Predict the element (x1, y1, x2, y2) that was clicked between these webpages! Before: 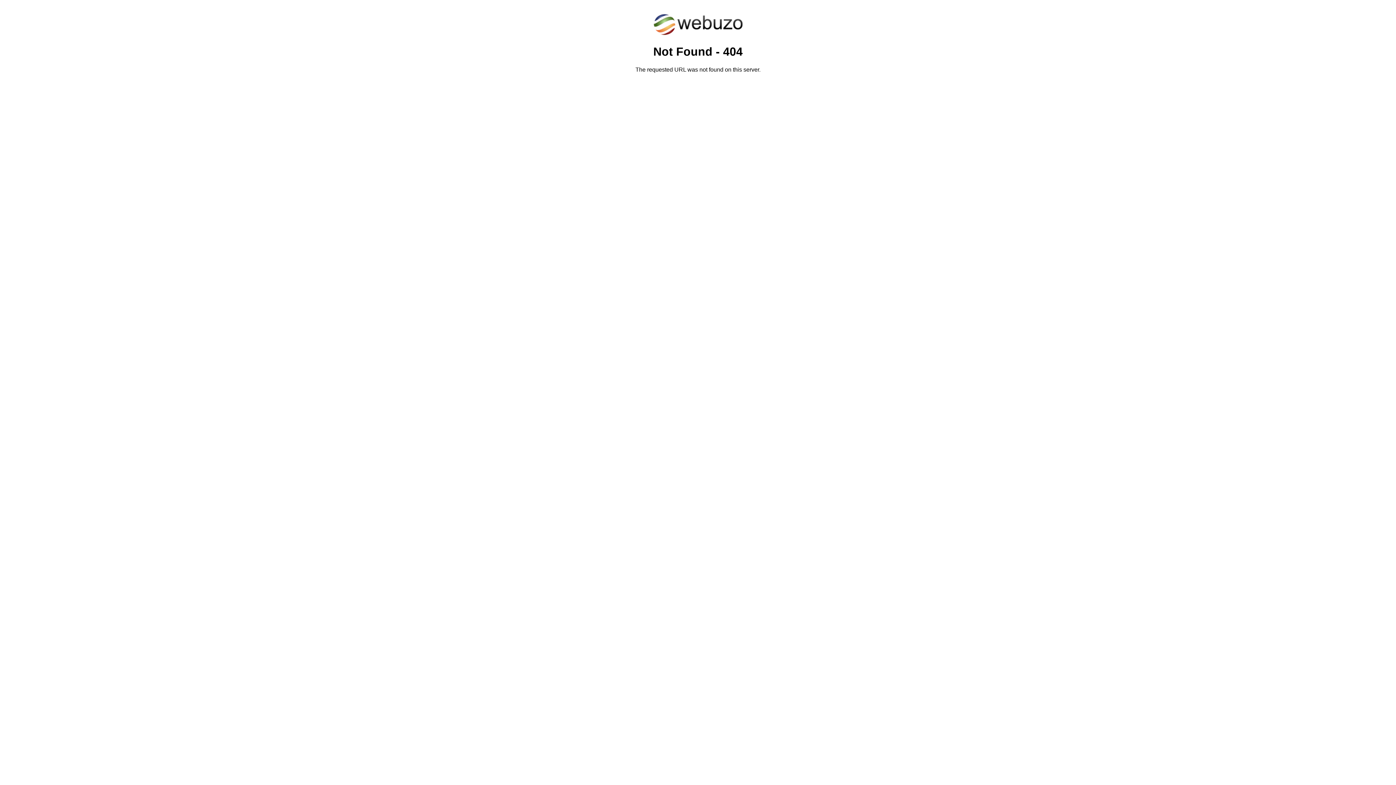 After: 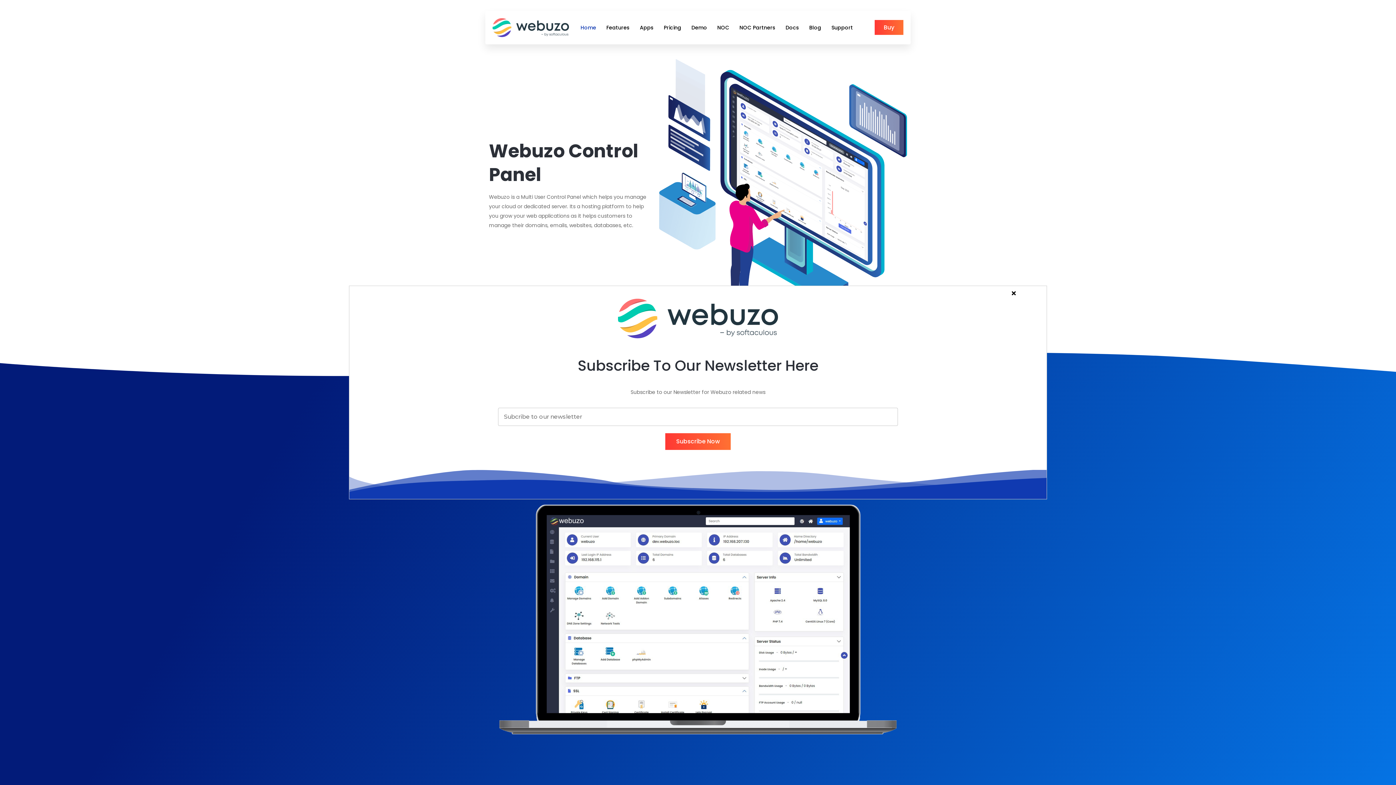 Action: bbox: (652, 30, 743, 37)